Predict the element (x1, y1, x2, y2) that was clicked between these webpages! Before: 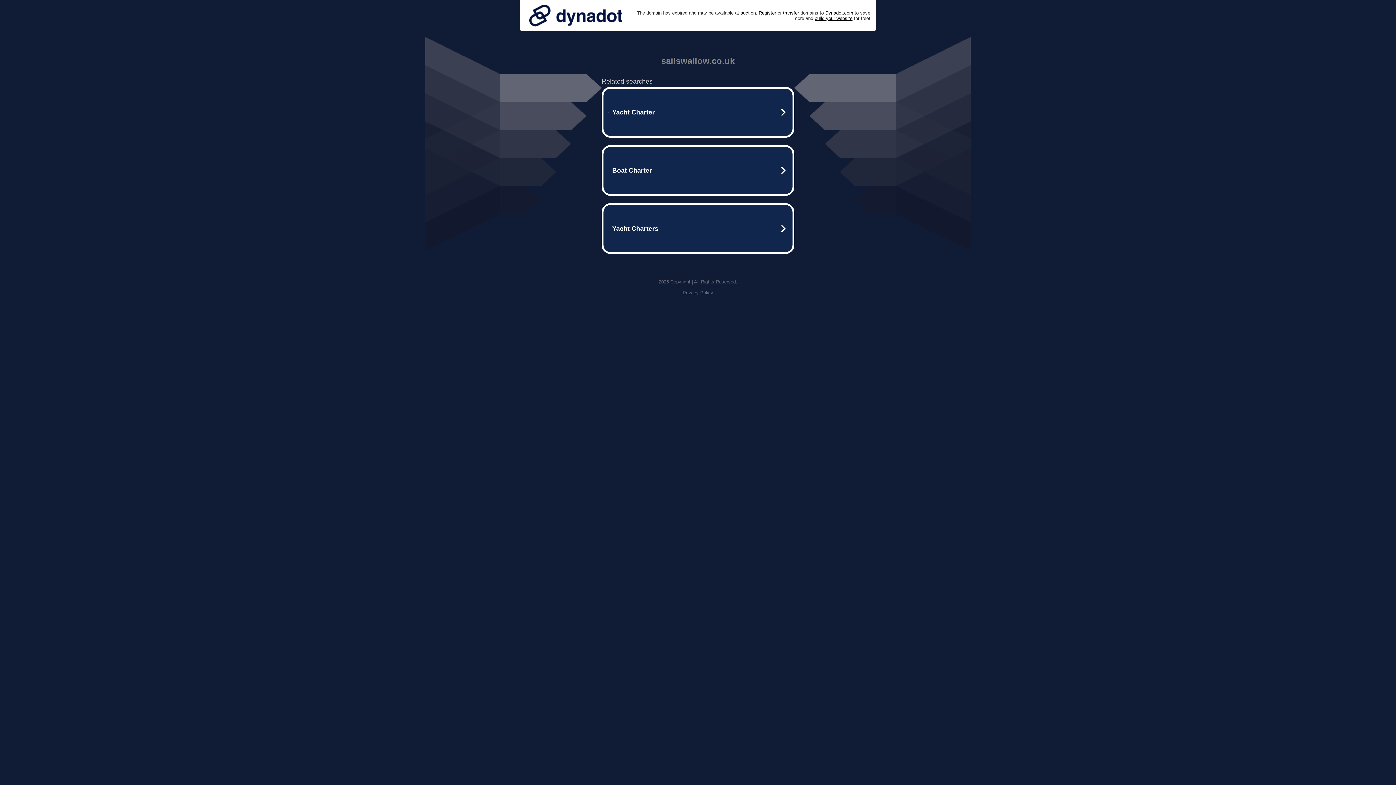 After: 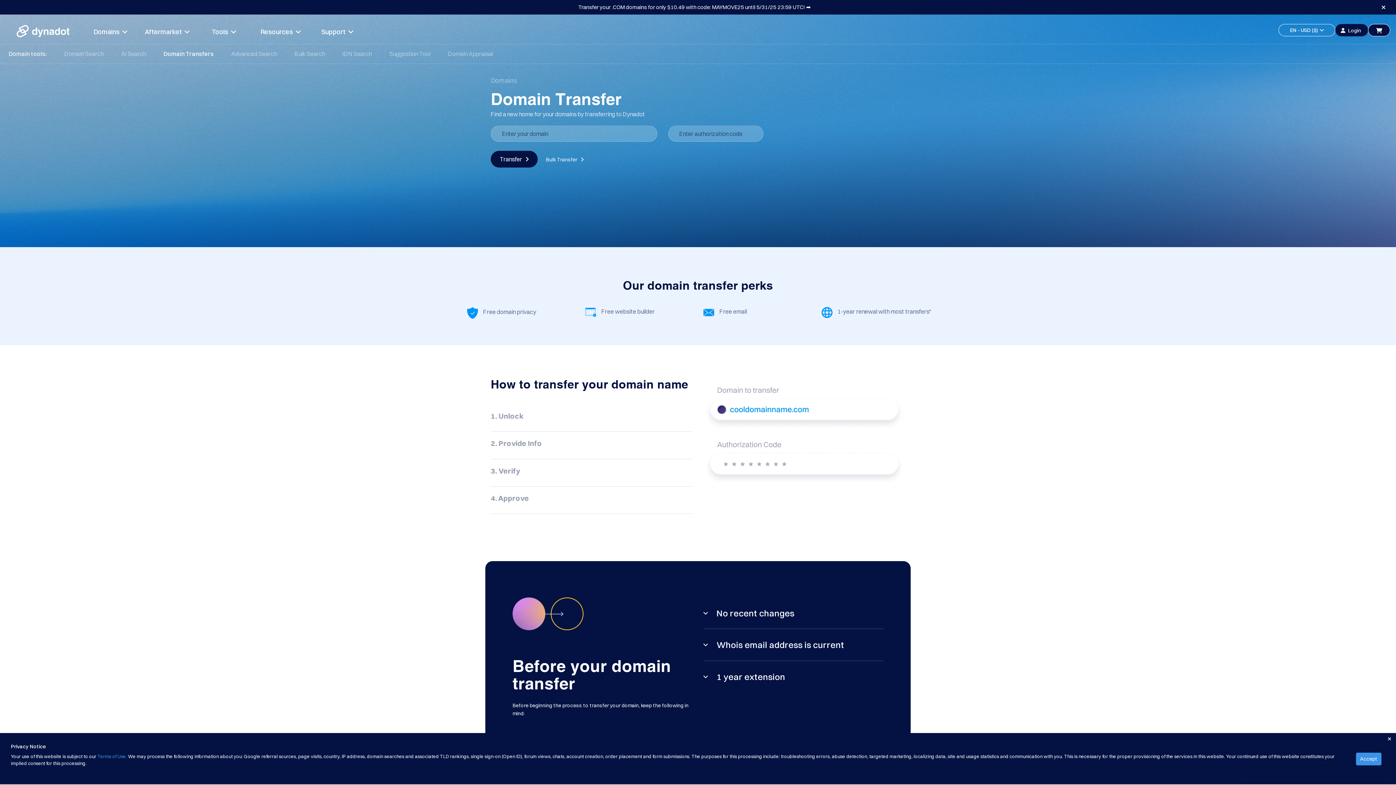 Action: label: transfer bbox: (783, 10, 799, 15)